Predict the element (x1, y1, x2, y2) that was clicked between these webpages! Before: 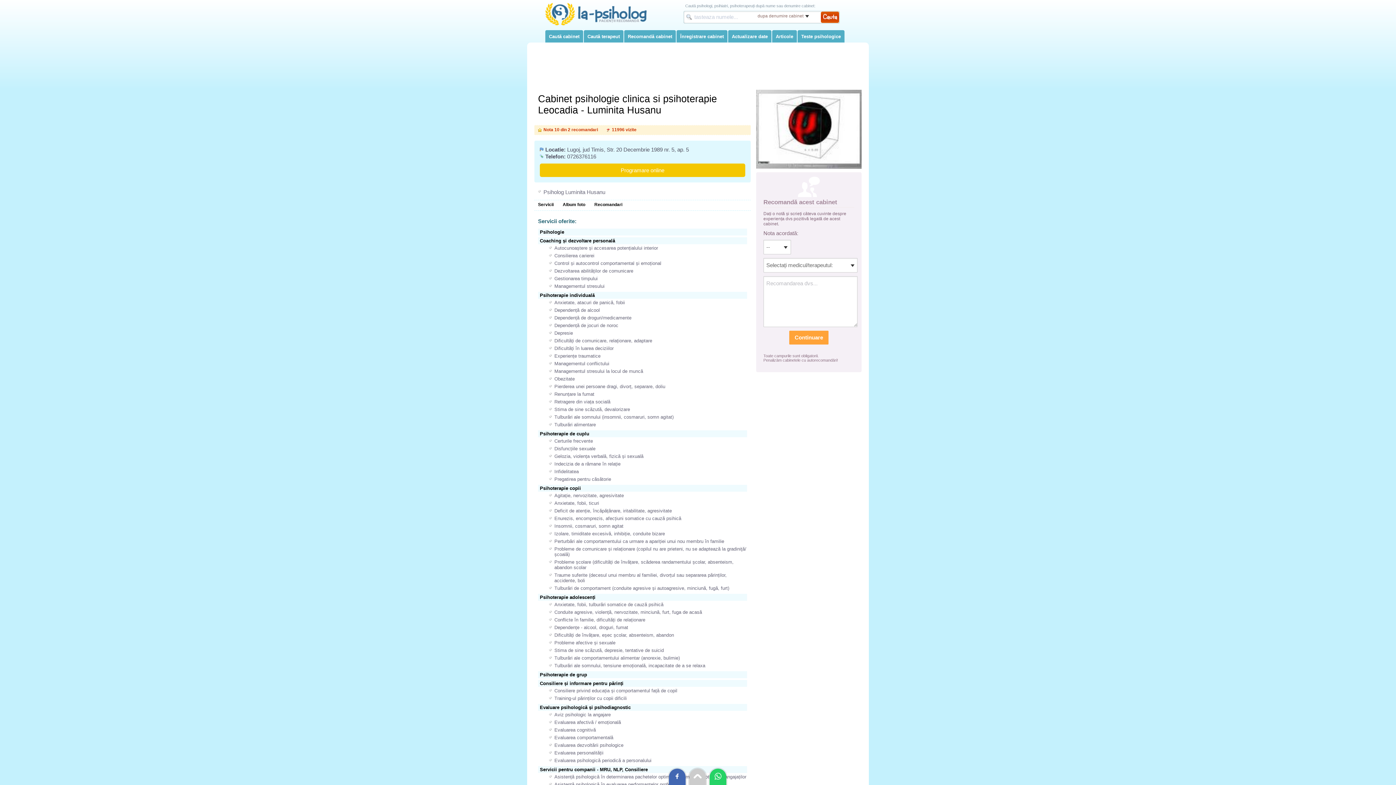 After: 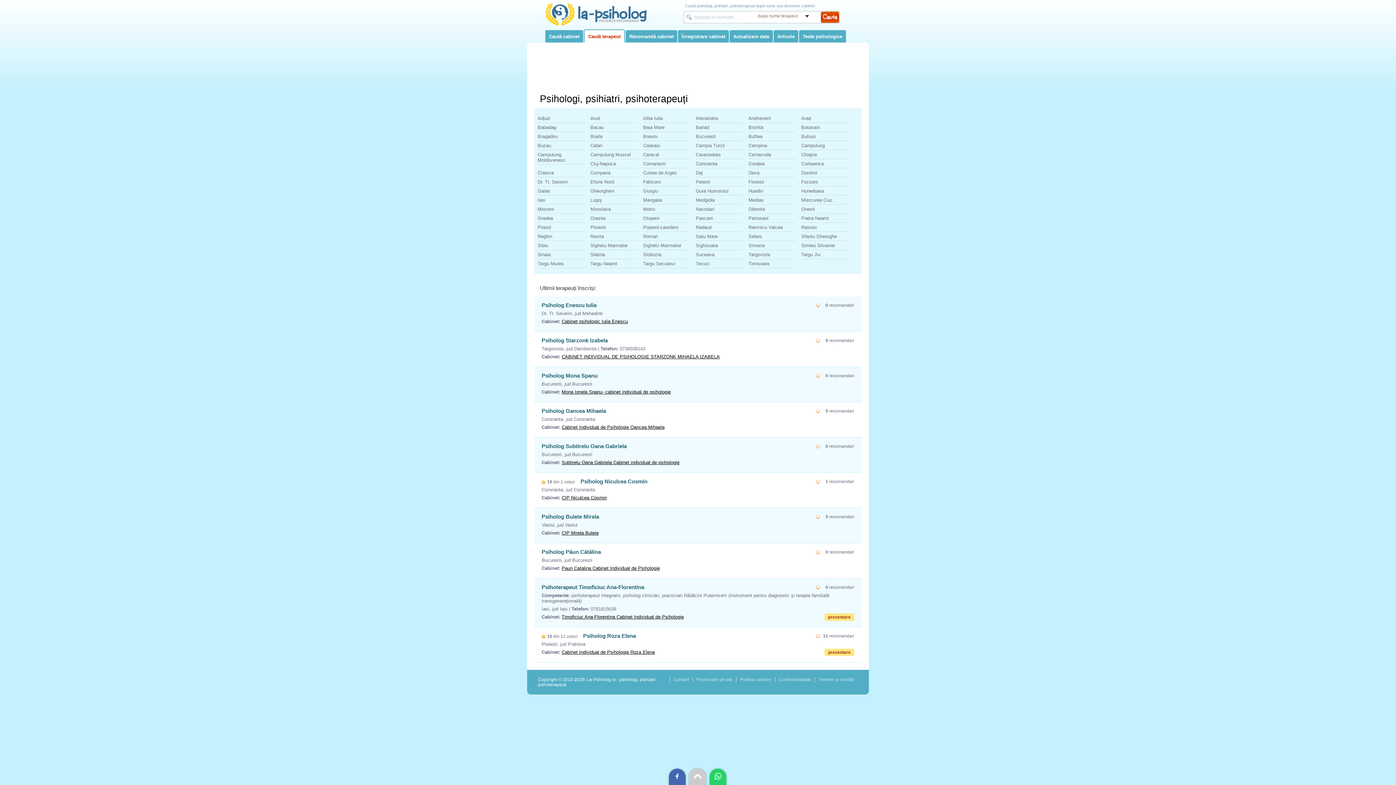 Action: label: Caută terapeut bbox: (584, 30, 623, 42)